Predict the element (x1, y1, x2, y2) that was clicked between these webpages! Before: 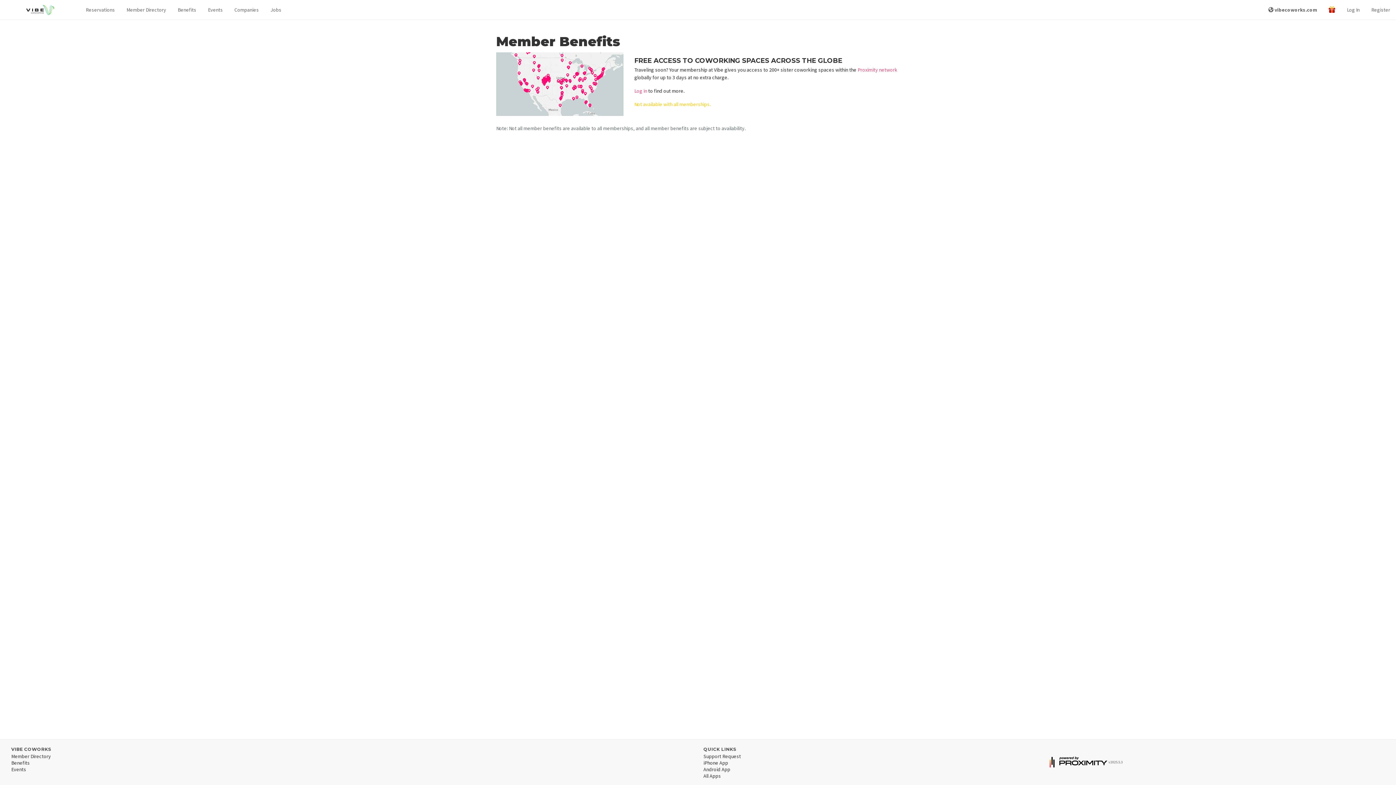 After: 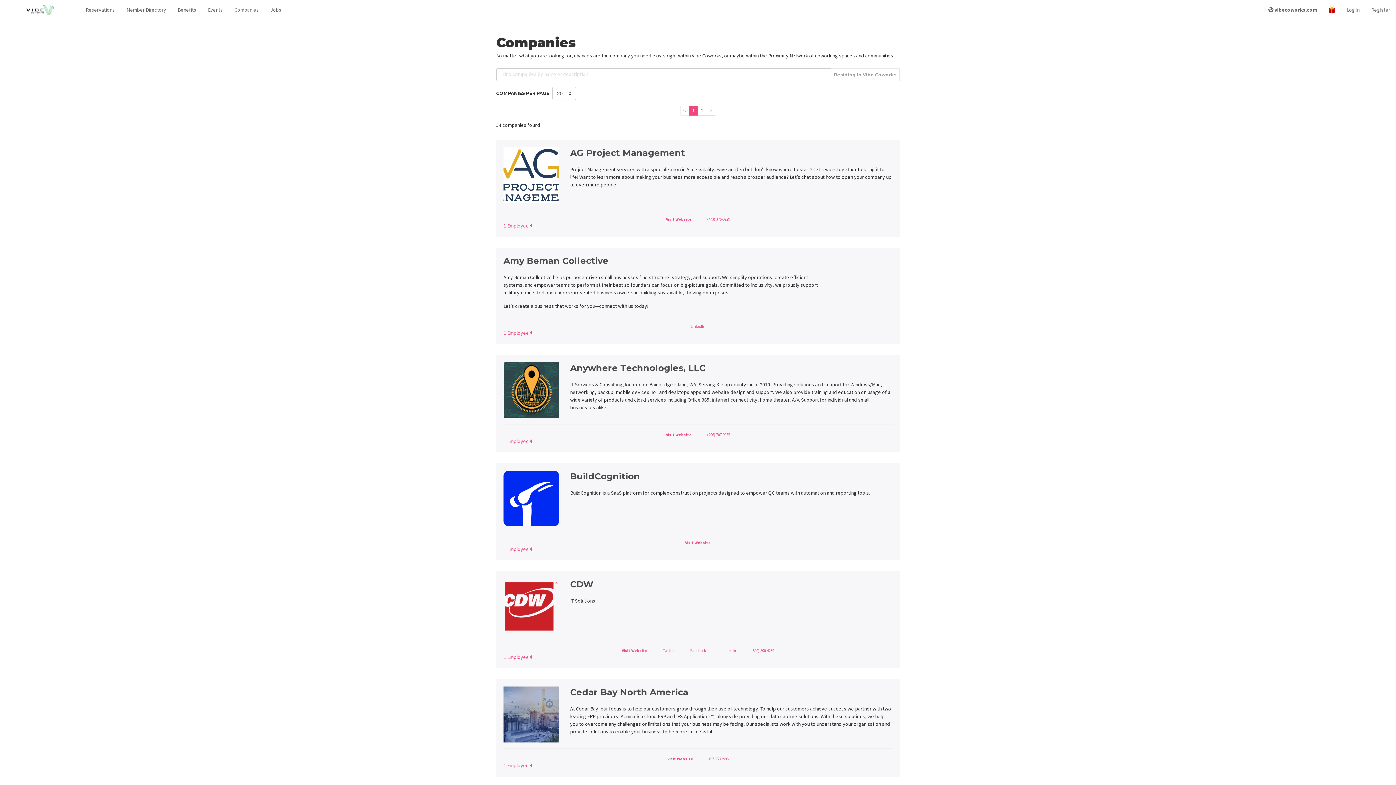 Action: label: Companies bbox: (234, 6, 258, 13)